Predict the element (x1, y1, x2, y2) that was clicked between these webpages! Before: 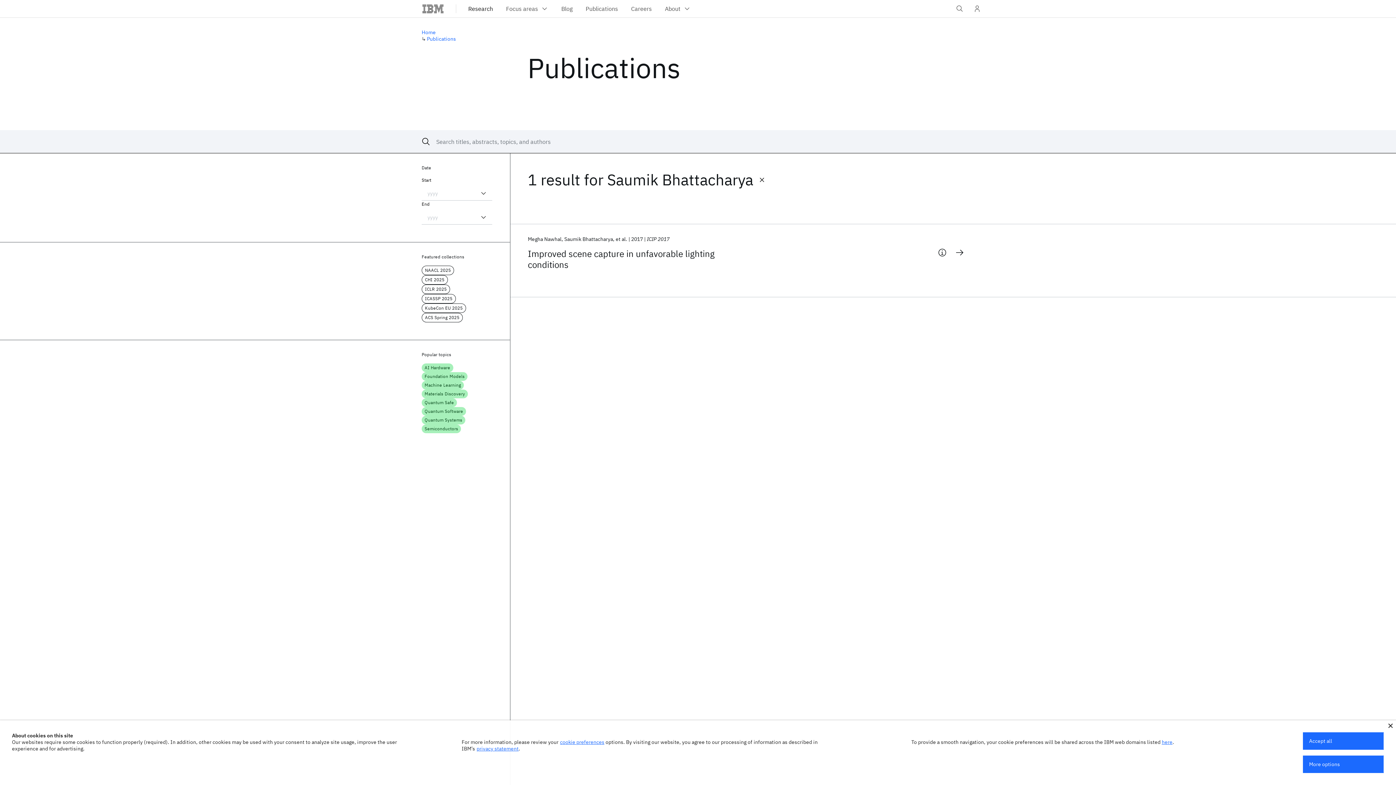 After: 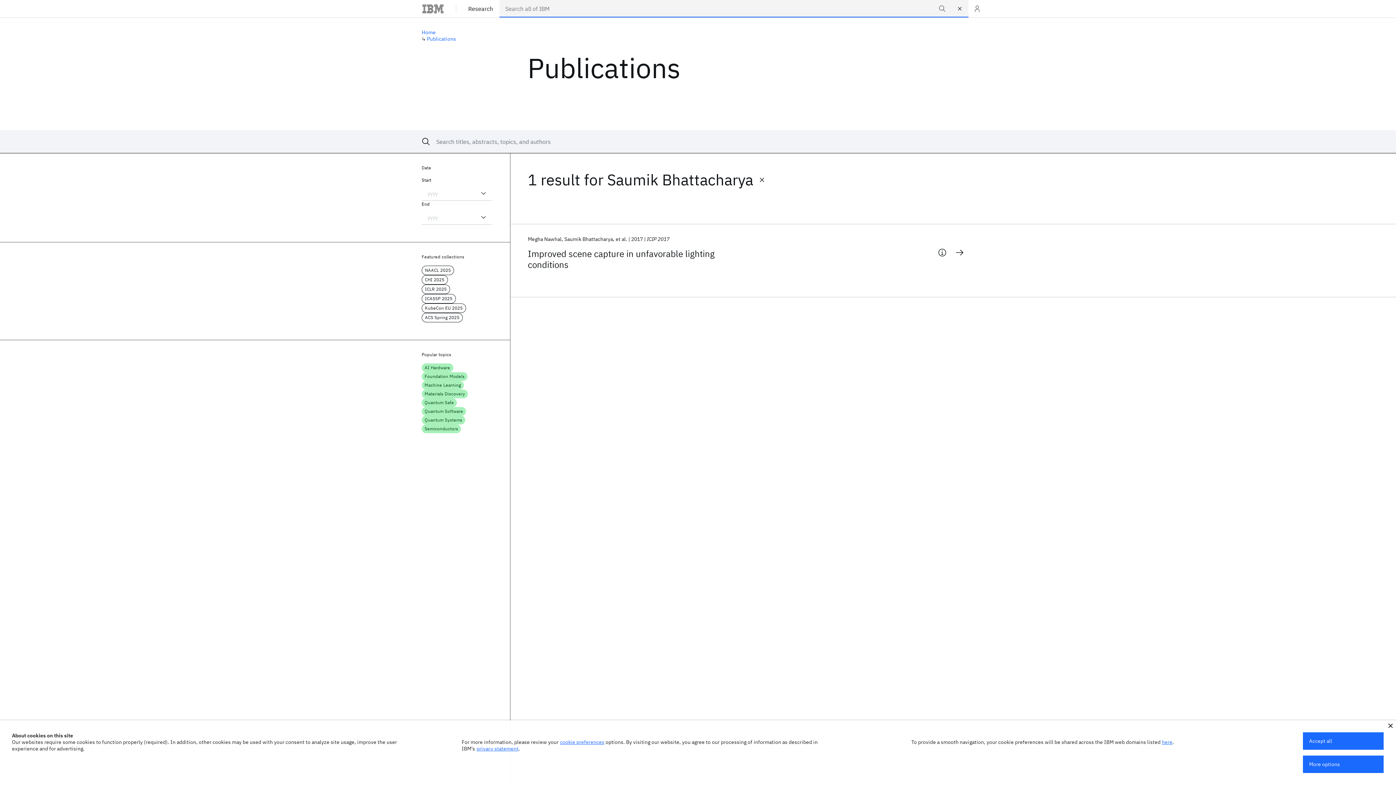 Action: bbox: (951, 0, 968, 17) label: Open IBM search field